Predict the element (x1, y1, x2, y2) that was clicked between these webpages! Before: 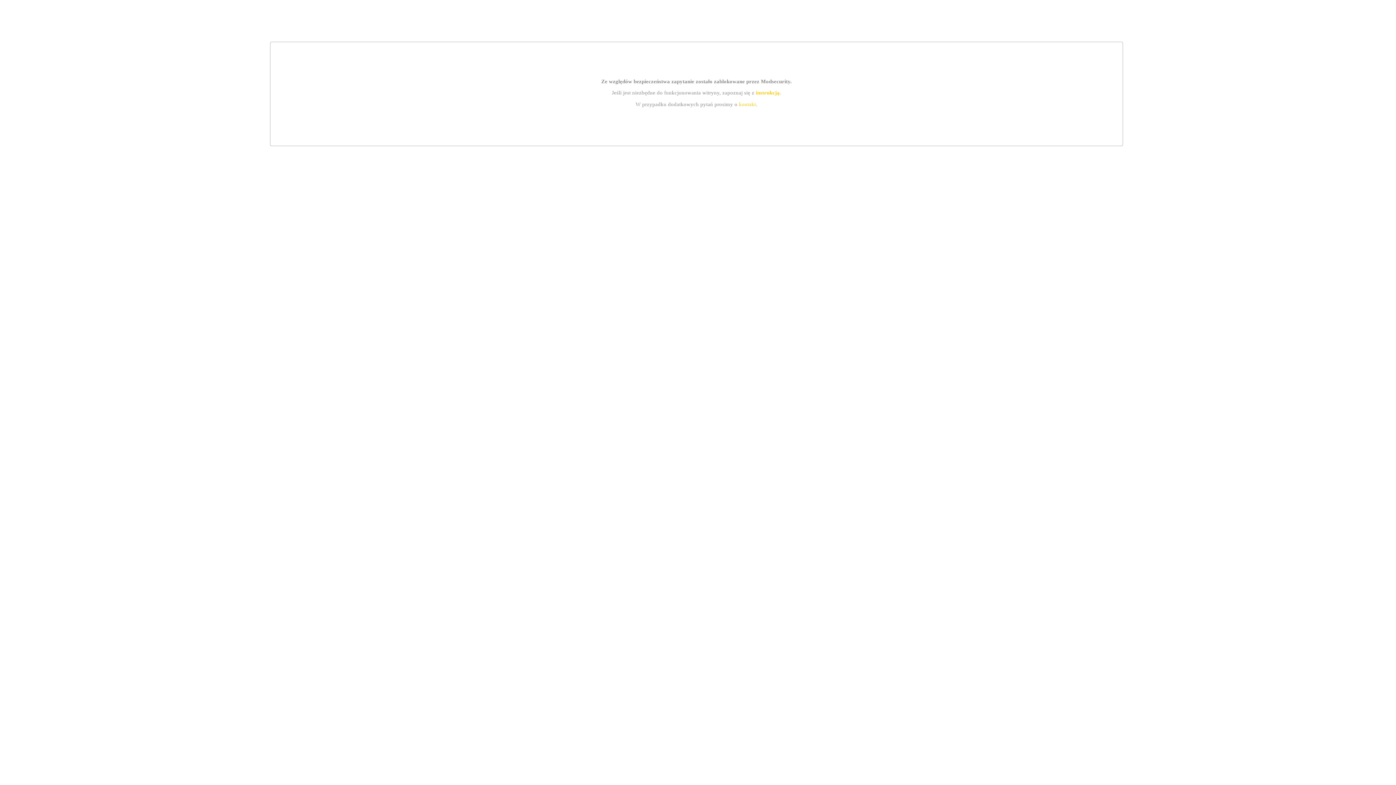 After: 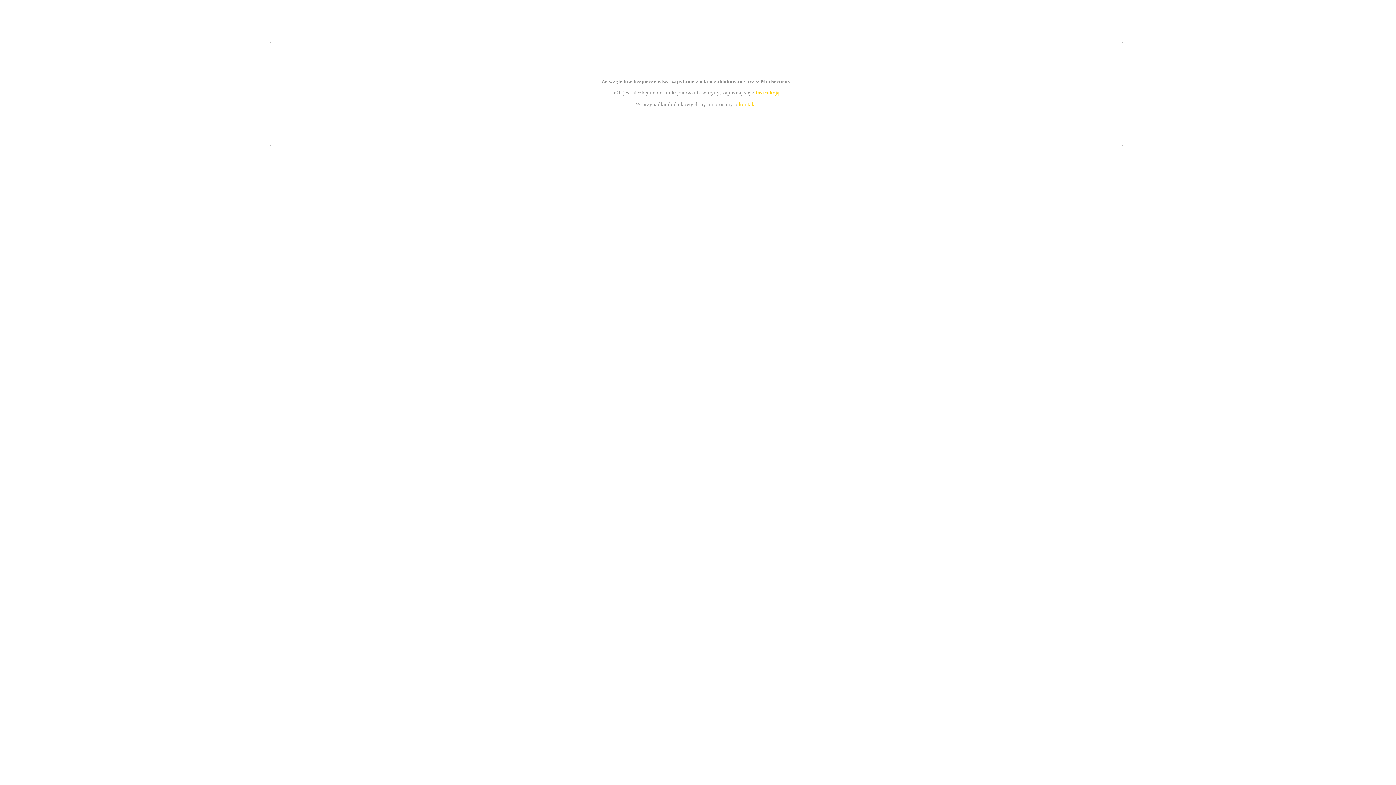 Action: label: kontakt bbox: (739, 101, 756, 107)